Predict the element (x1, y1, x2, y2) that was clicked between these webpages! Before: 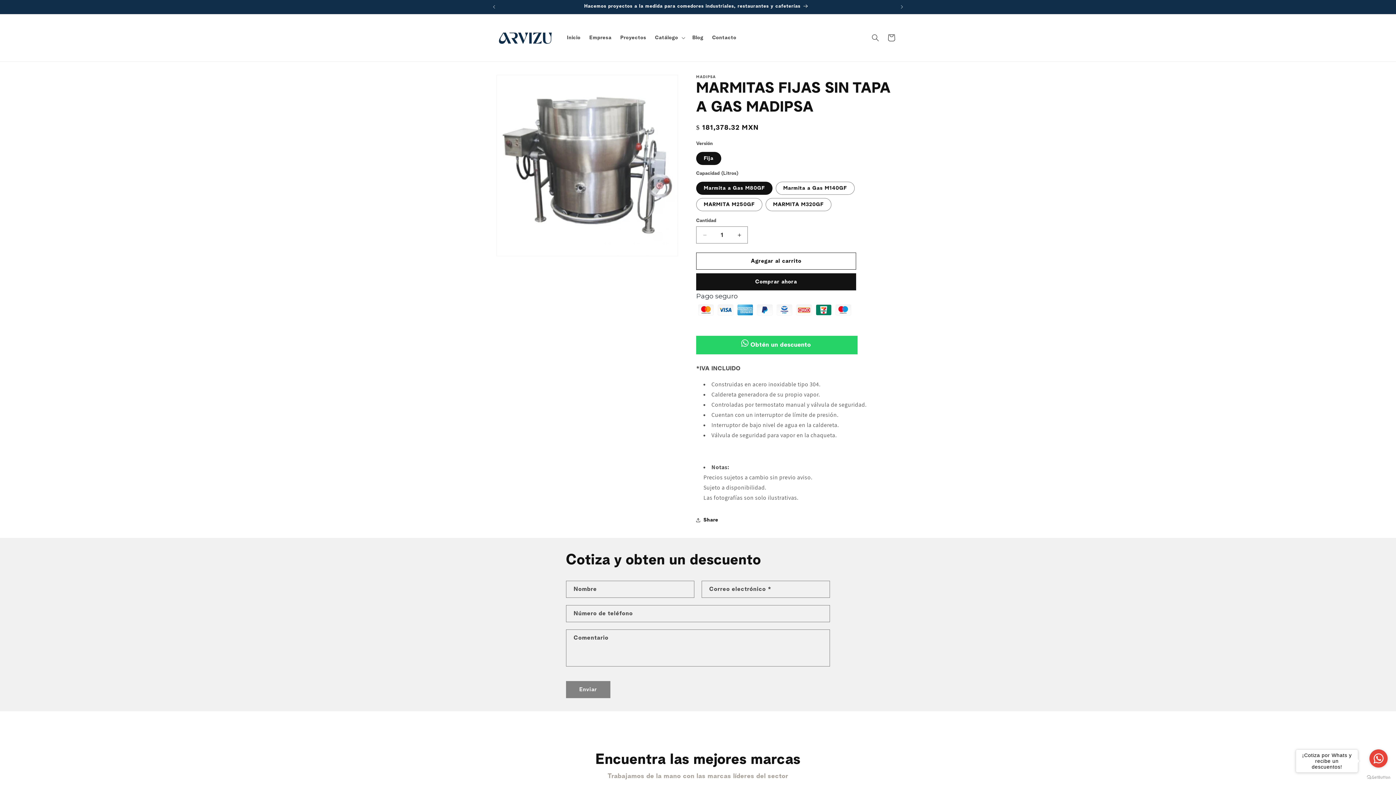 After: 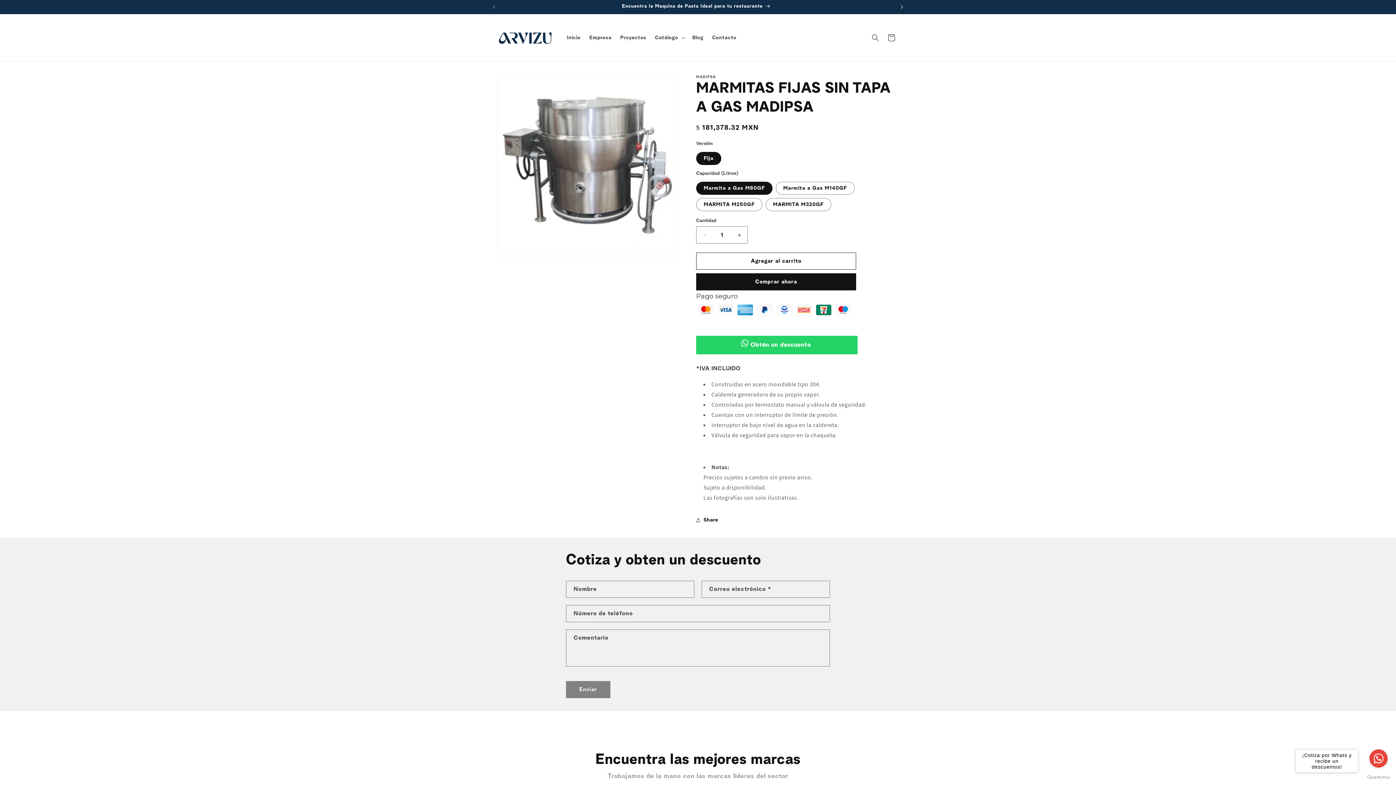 Action: bbox: (894, 0, 910, 13) label: Anuncio siguiente